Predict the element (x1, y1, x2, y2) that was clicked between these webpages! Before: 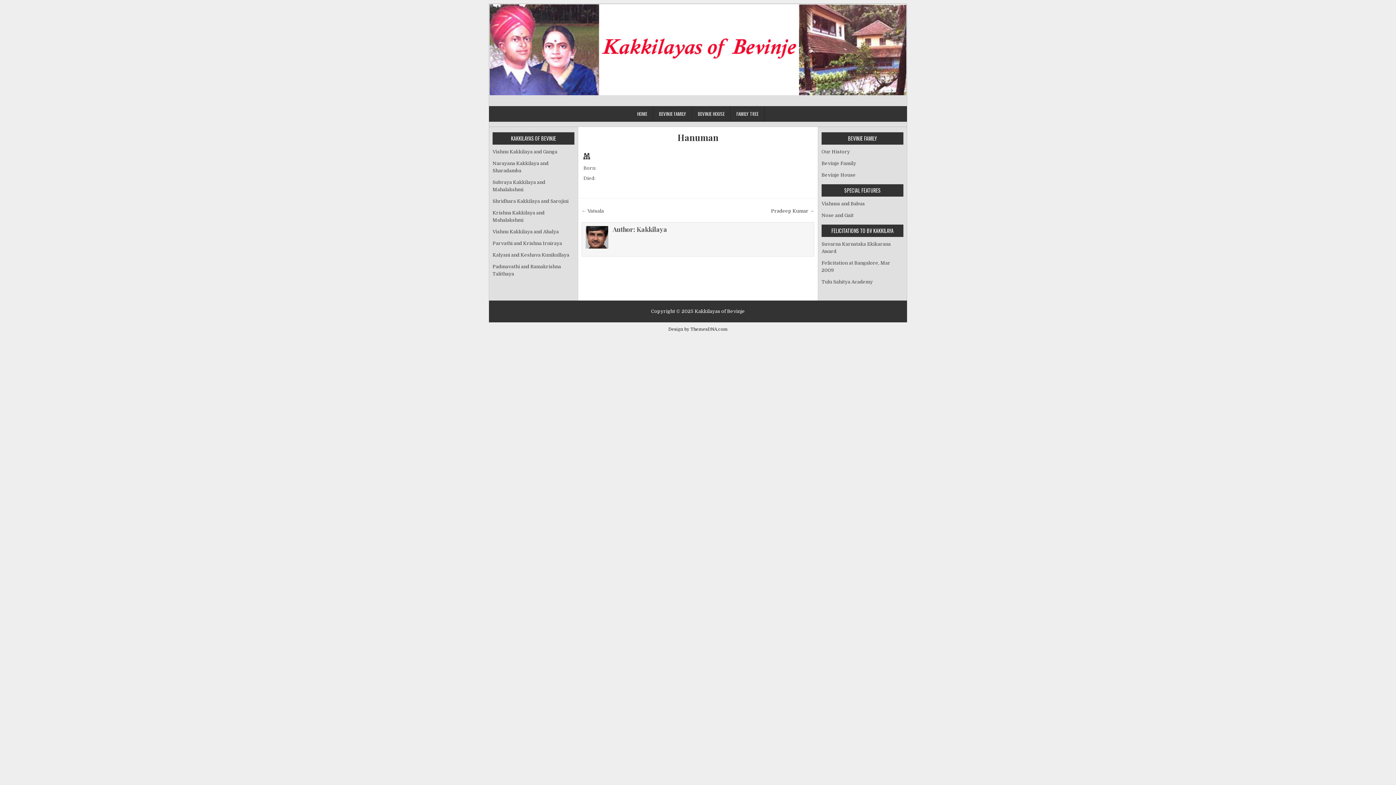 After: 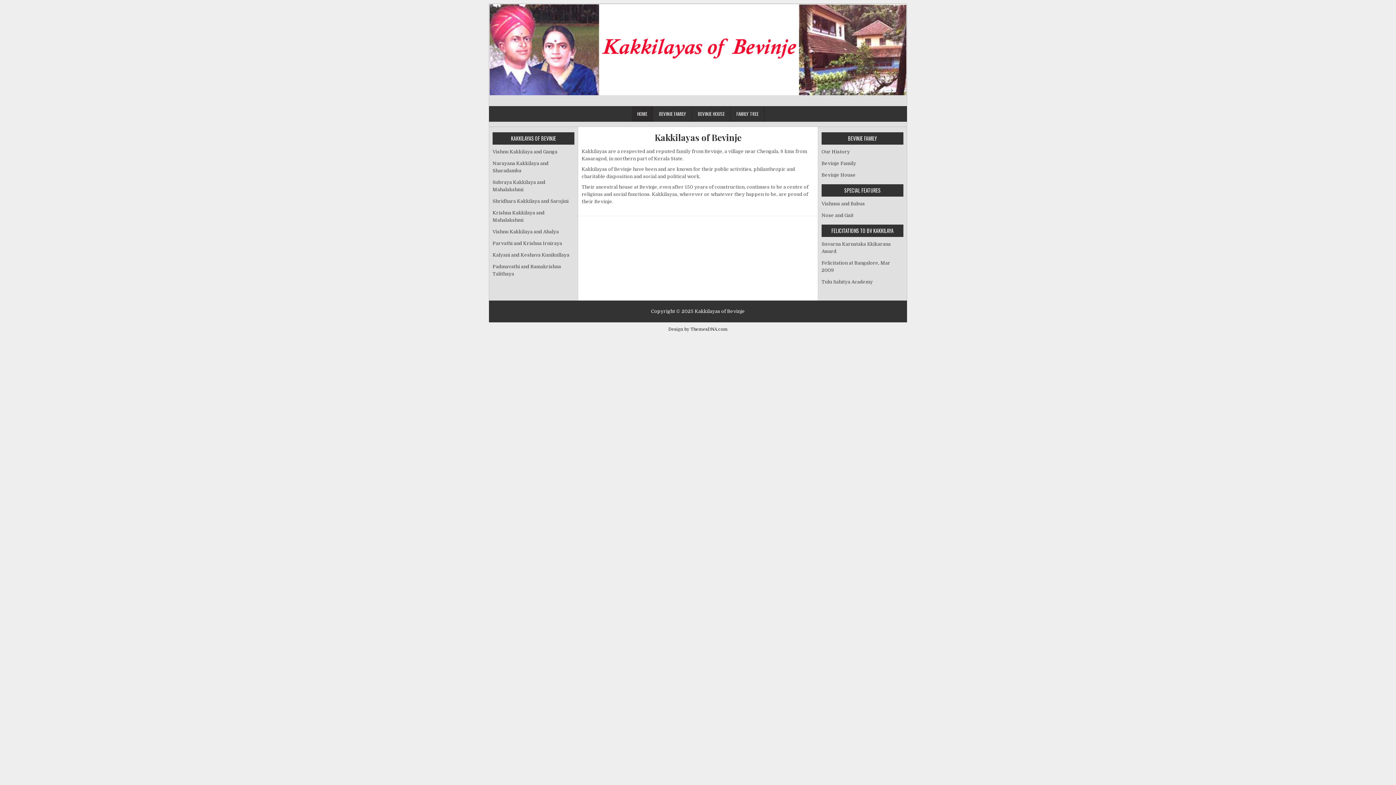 Action: bbox: (631, 106, 653, 121) label: HOME